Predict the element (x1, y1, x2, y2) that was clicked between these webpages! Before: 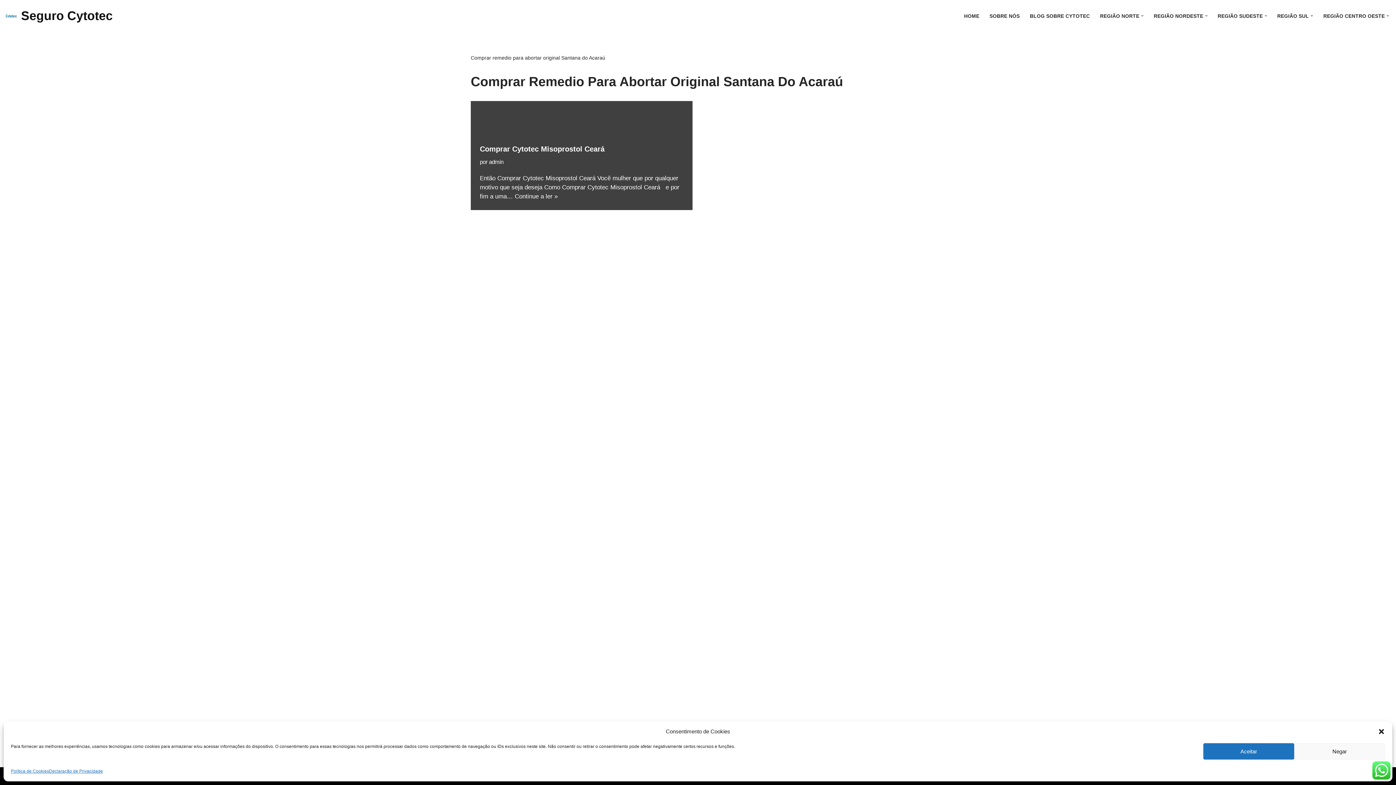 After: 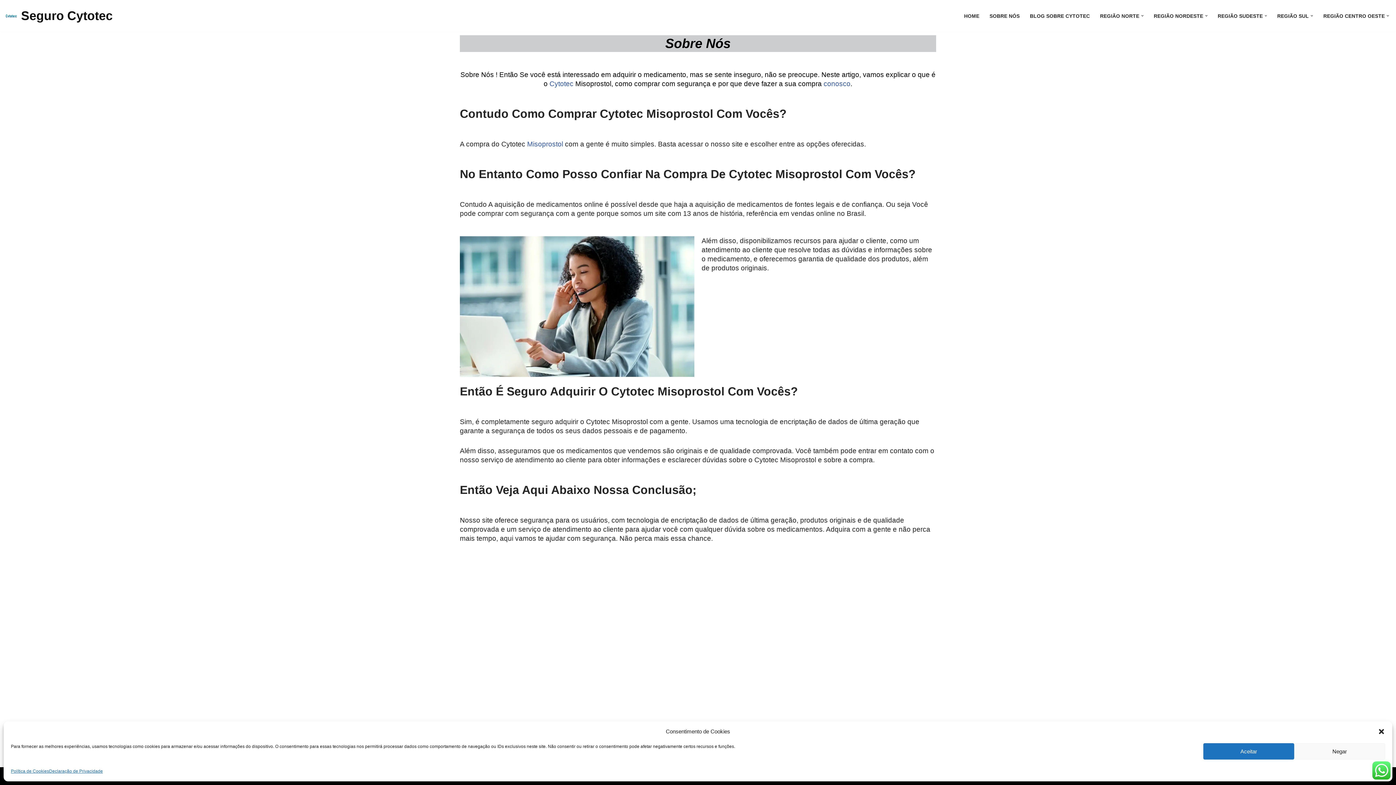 Action: bbox: (989, 11, 1020, 20) label: SOBRE NÓS